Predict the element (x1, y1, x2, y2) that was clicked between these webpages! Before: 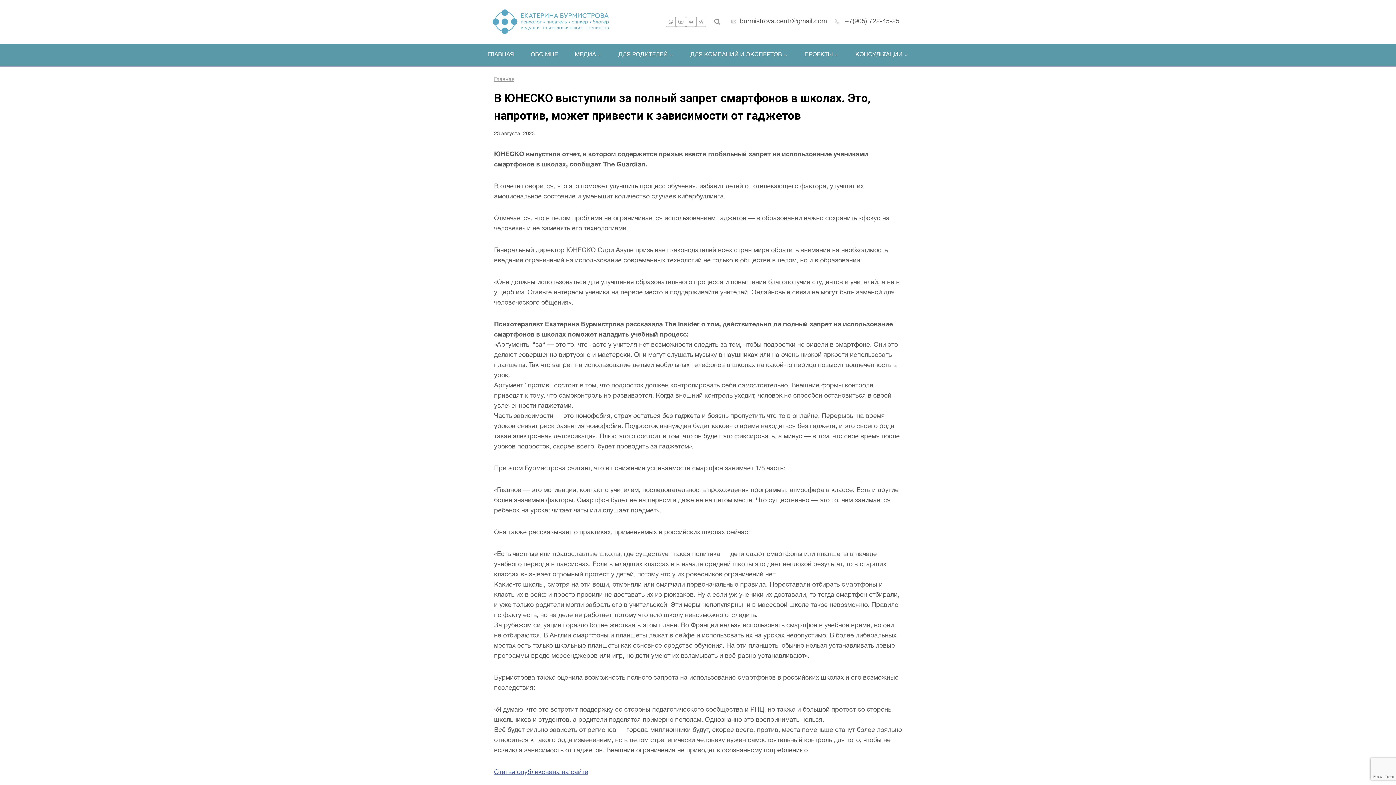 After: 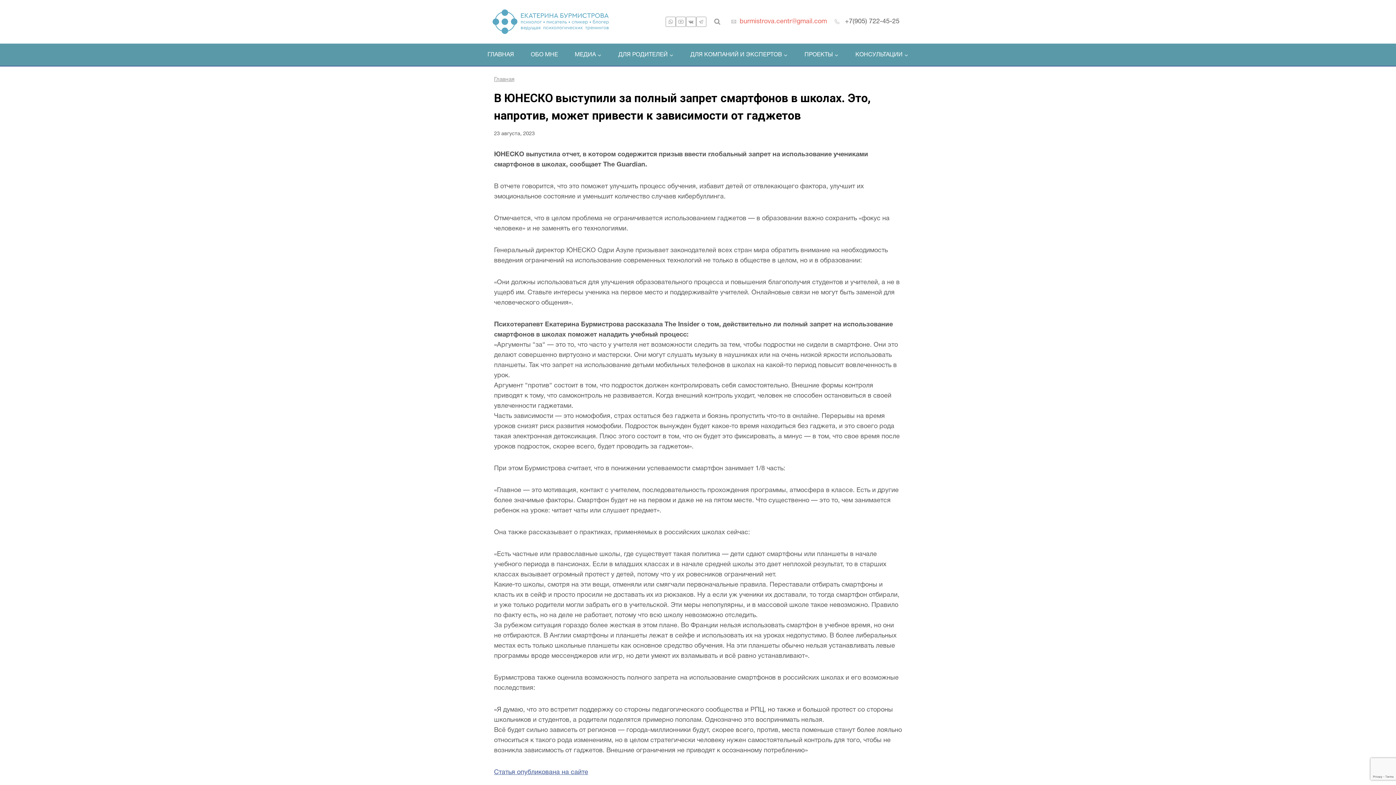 Action: label: burmistrova.centr@gmail.com bbox: (727, 12, 831, 30)